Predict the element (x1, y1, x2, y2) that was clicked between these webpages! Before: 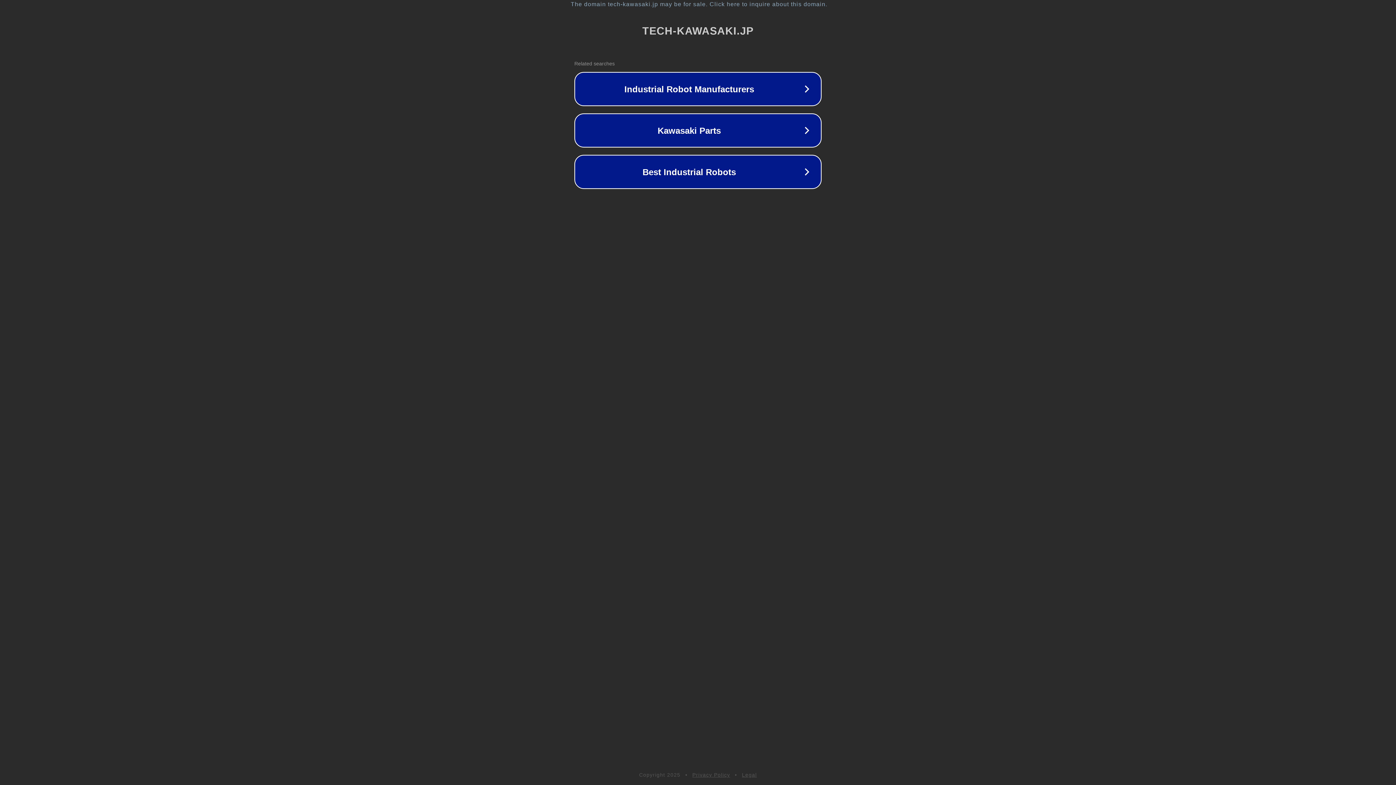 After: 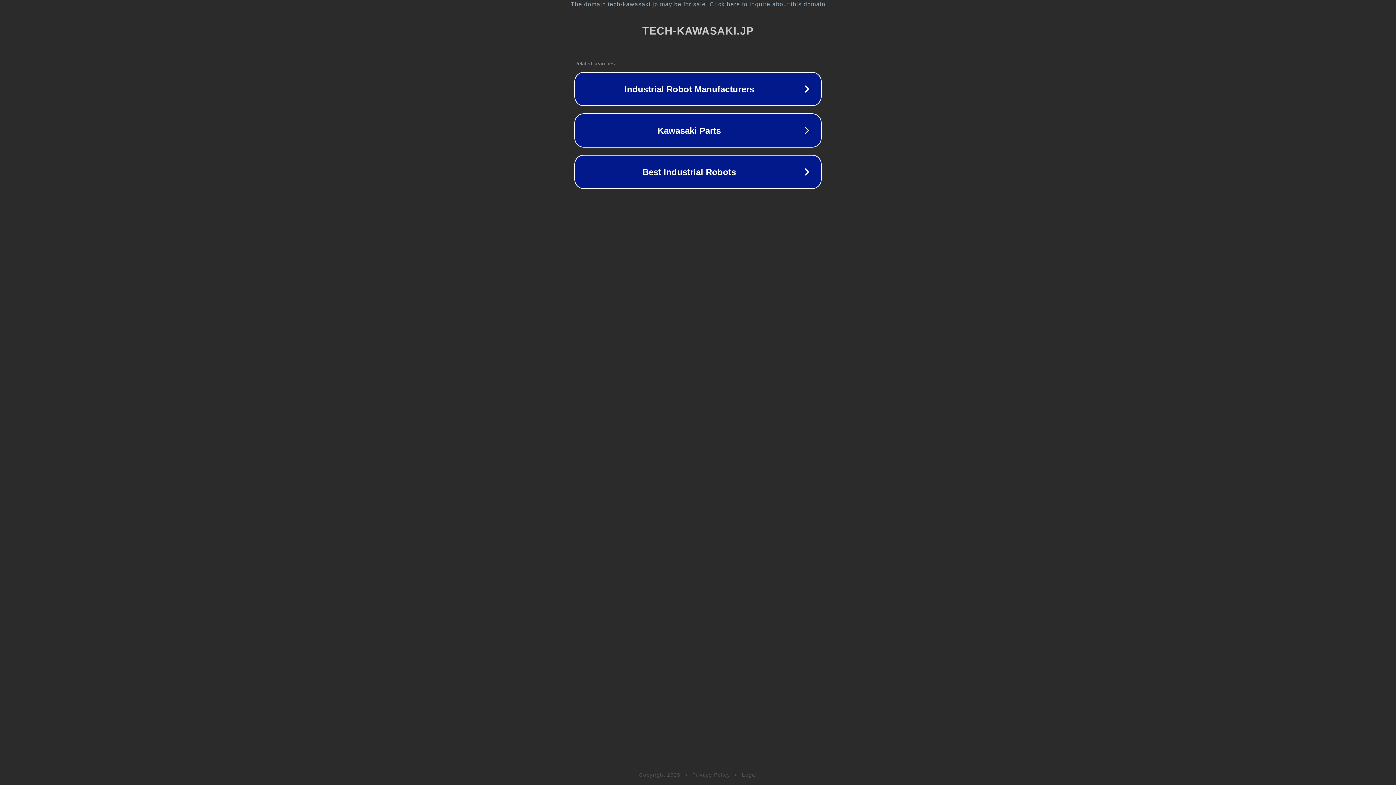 Action: bbox: (742, 772, 757, 778) label: Legal